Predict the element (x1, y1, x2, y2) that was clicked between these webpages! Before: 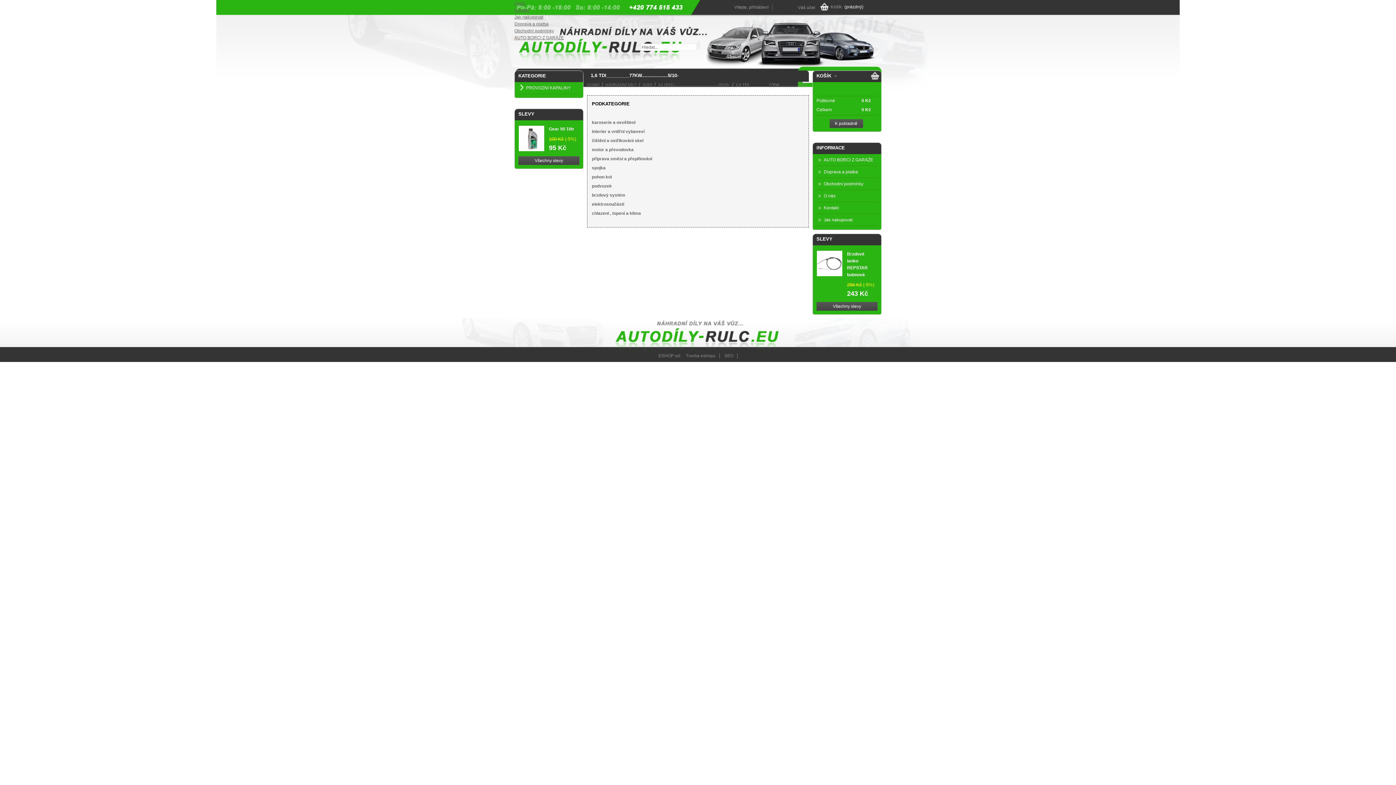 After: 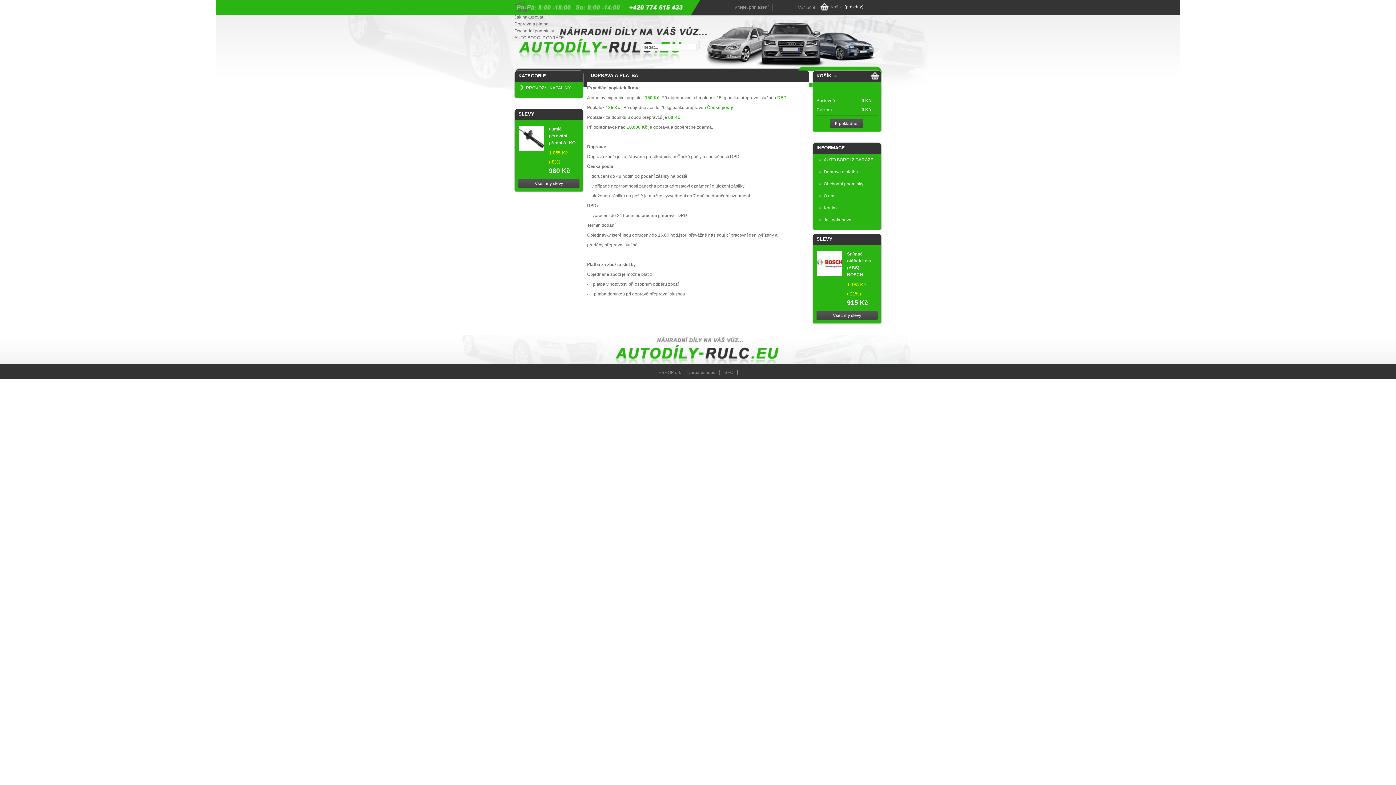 Action: label: Doprava a platba bbox: (818, 166, 858, 177)